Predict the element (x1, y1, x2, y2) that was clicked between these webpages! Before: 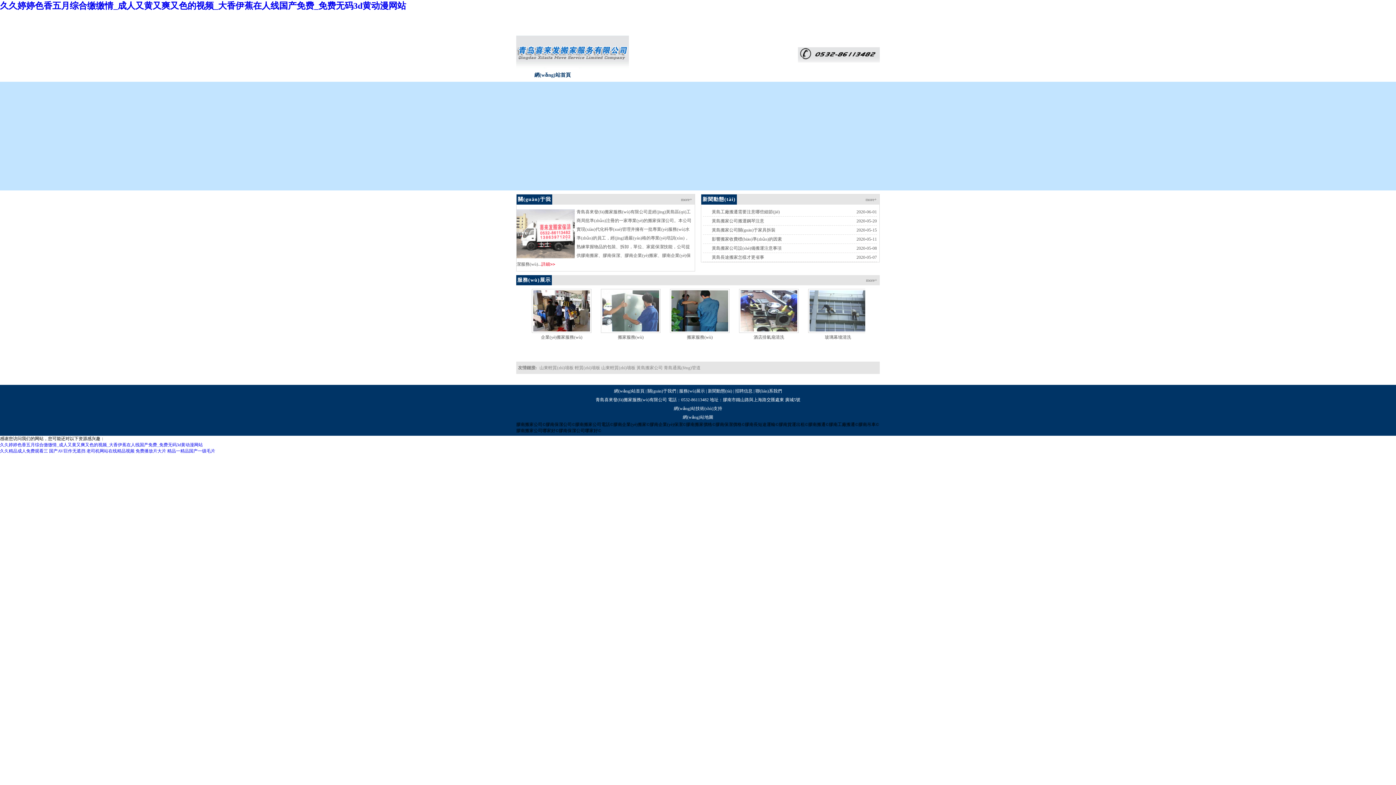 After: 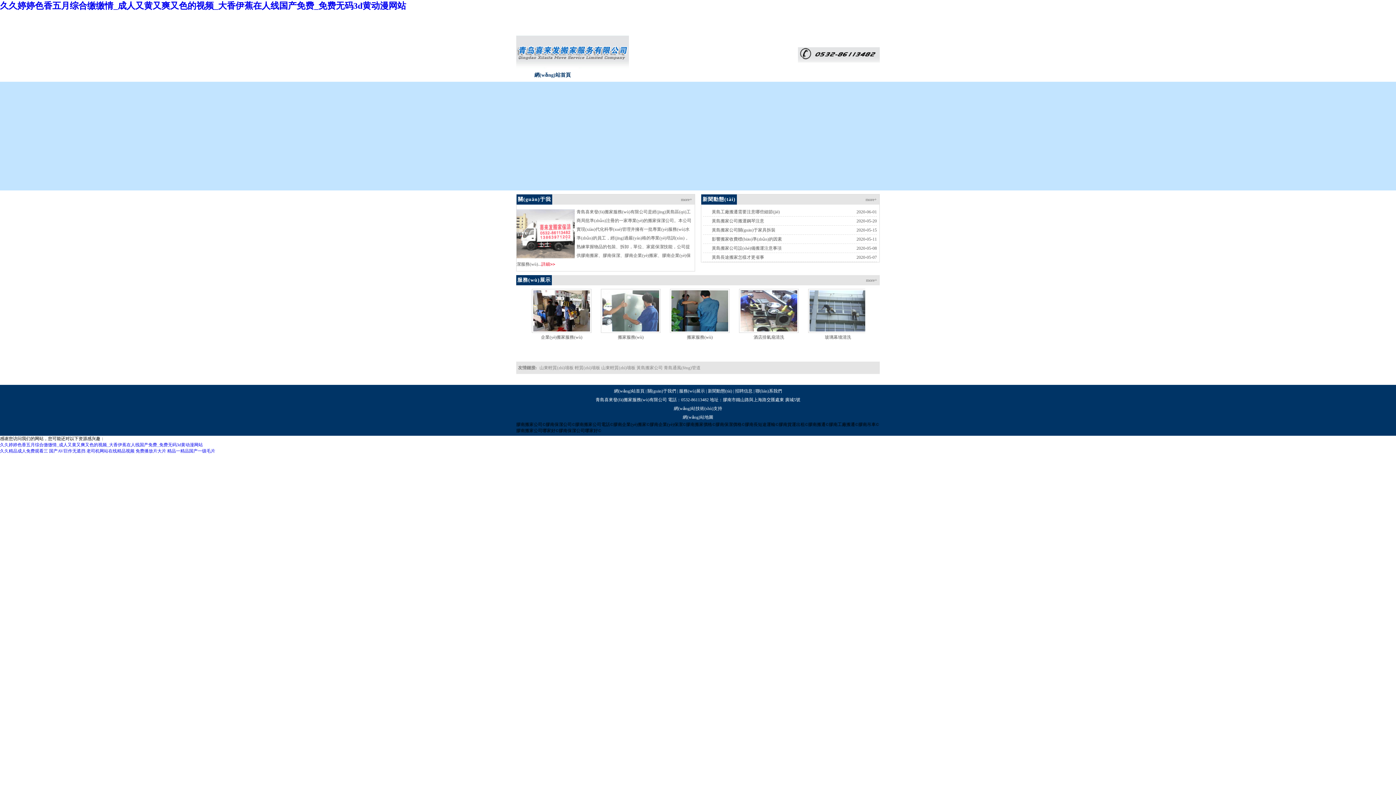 Action: label: 招聘信息 bbox: (756, 68, 814, 81)